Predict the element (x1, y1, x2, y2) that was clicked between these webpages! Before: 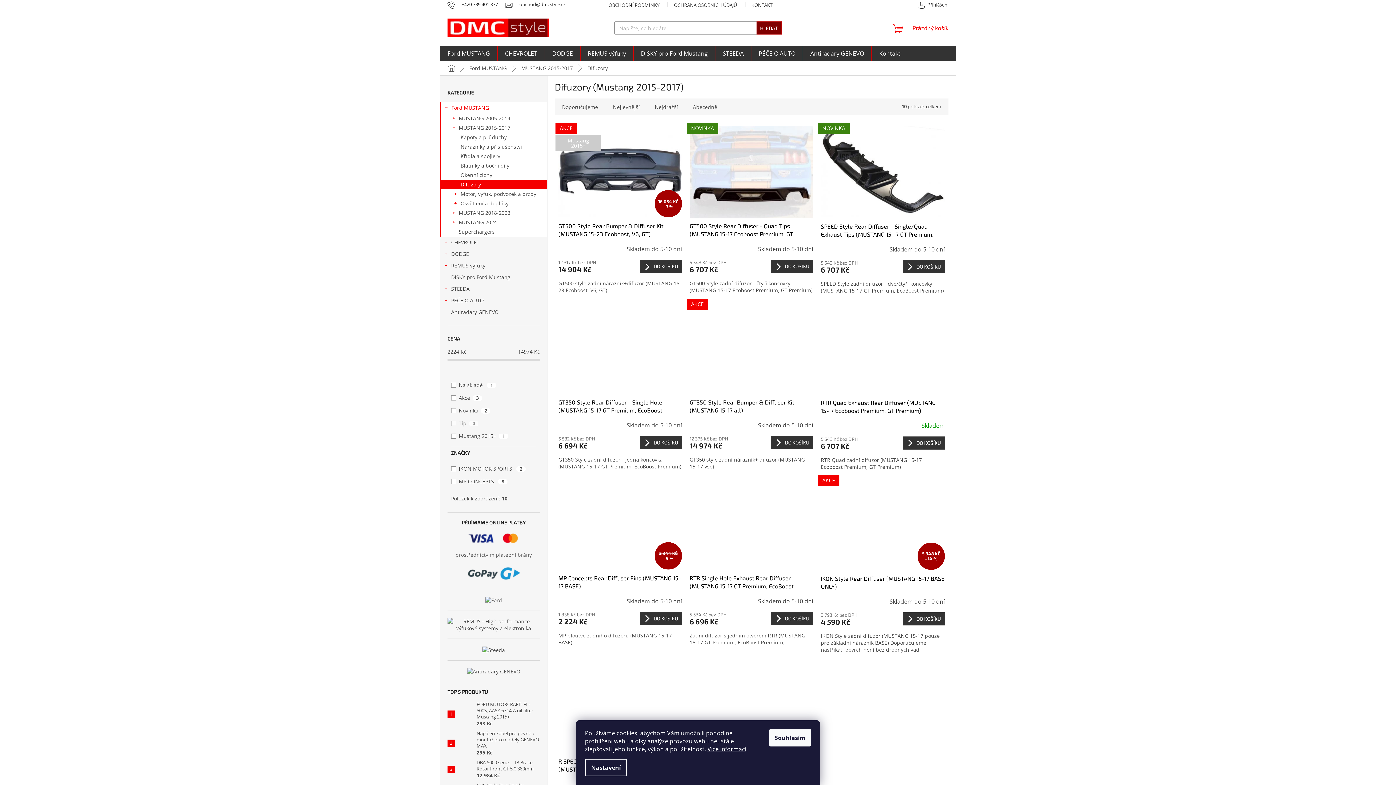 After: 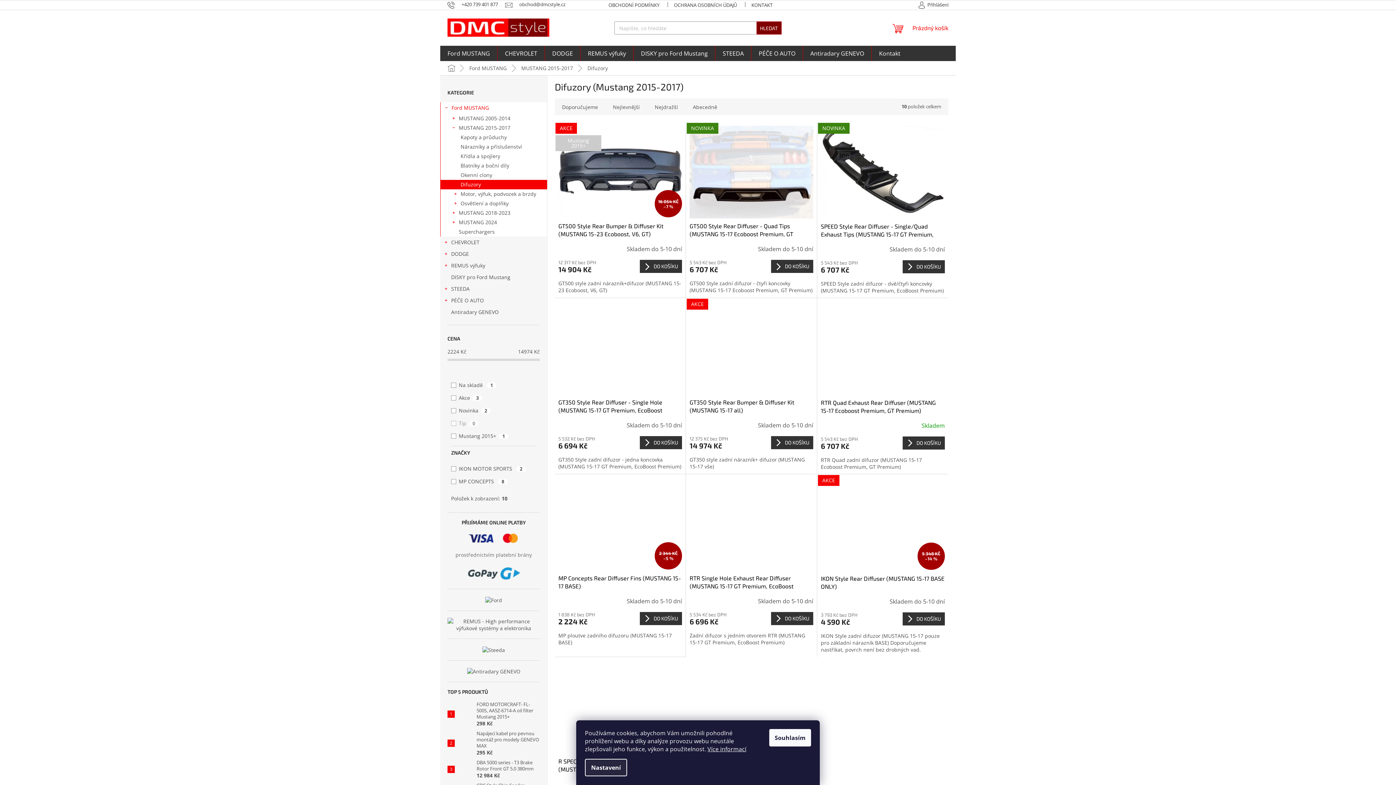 Action: label: Nastavení bbox: (585, 759, 627, 776)